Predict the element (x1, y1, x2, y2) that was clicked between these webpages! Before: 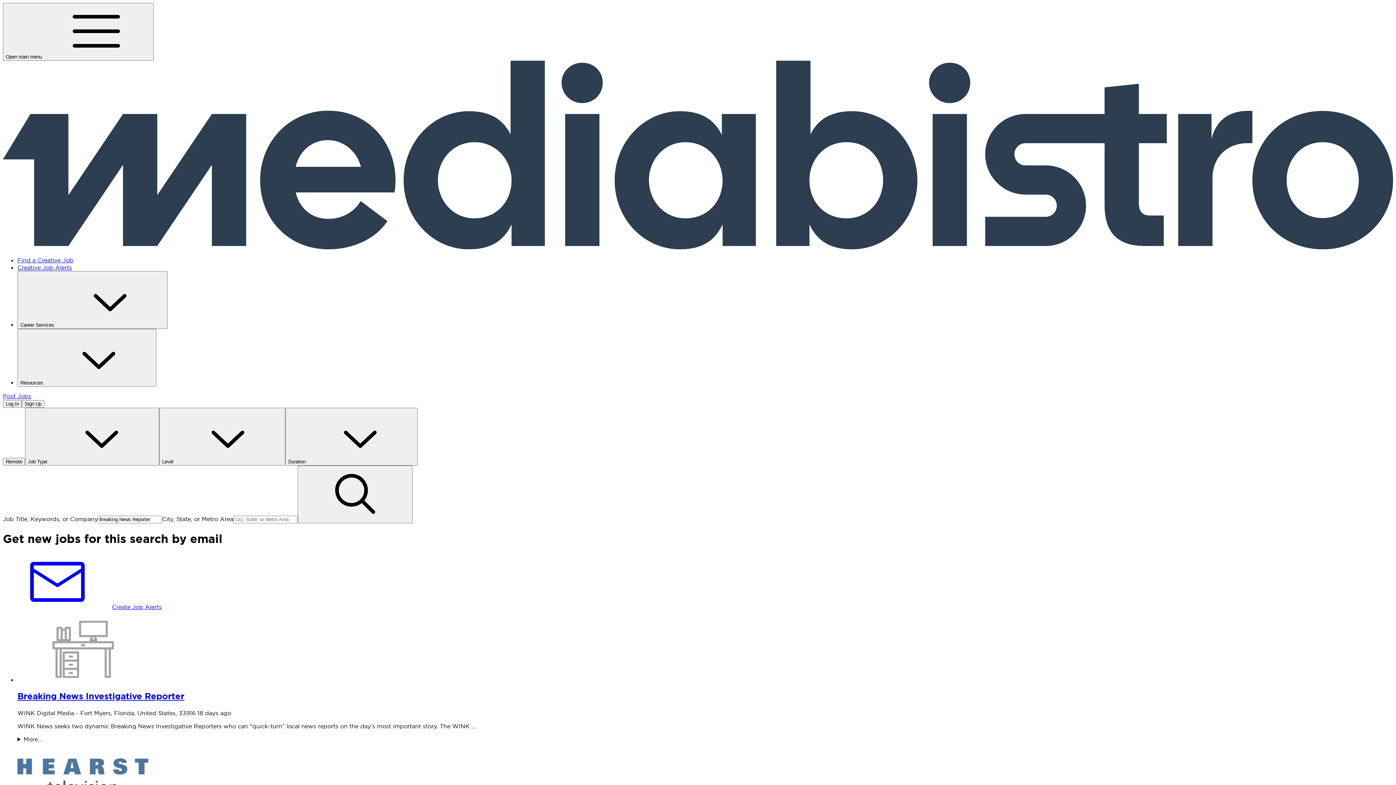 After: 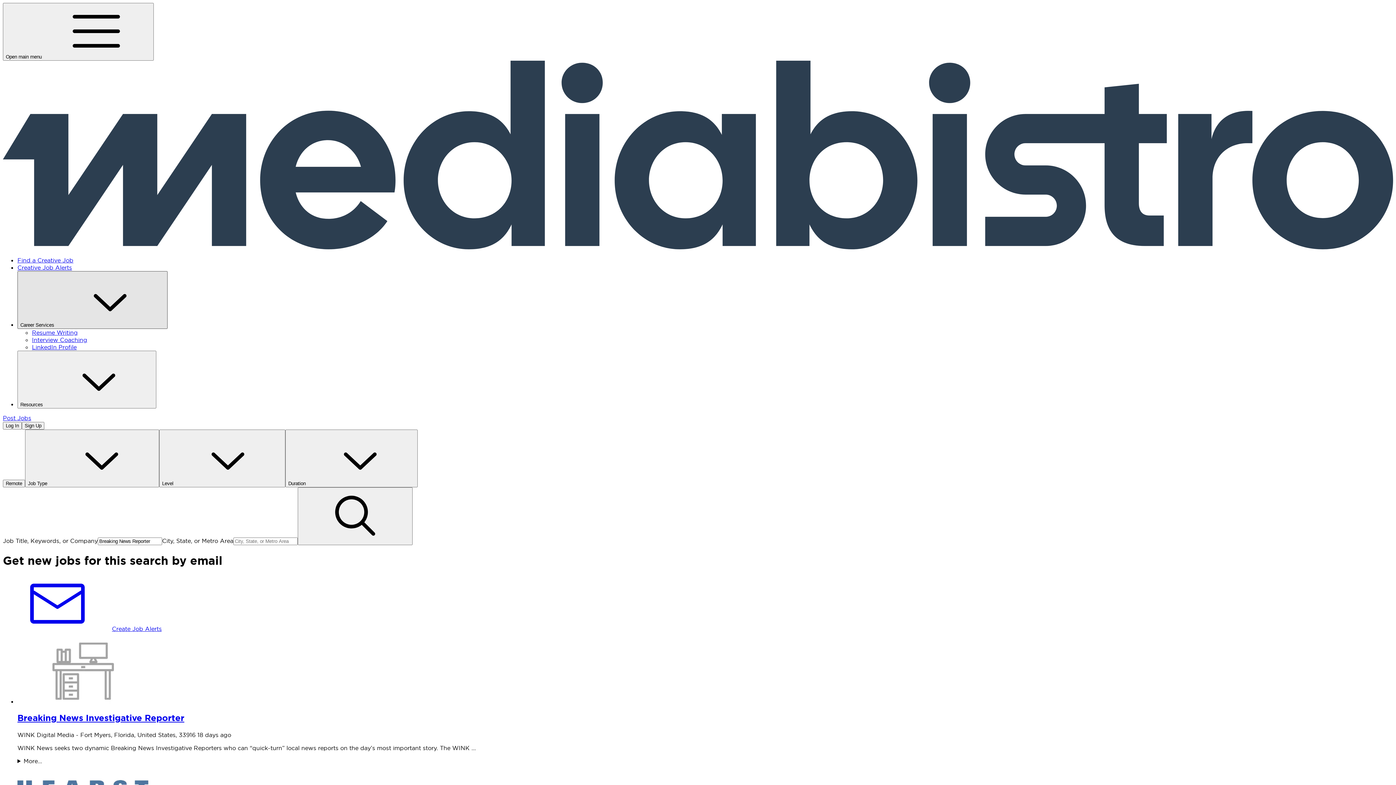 Action: bbox: (17, 271, 167, 329) label: Career Services 